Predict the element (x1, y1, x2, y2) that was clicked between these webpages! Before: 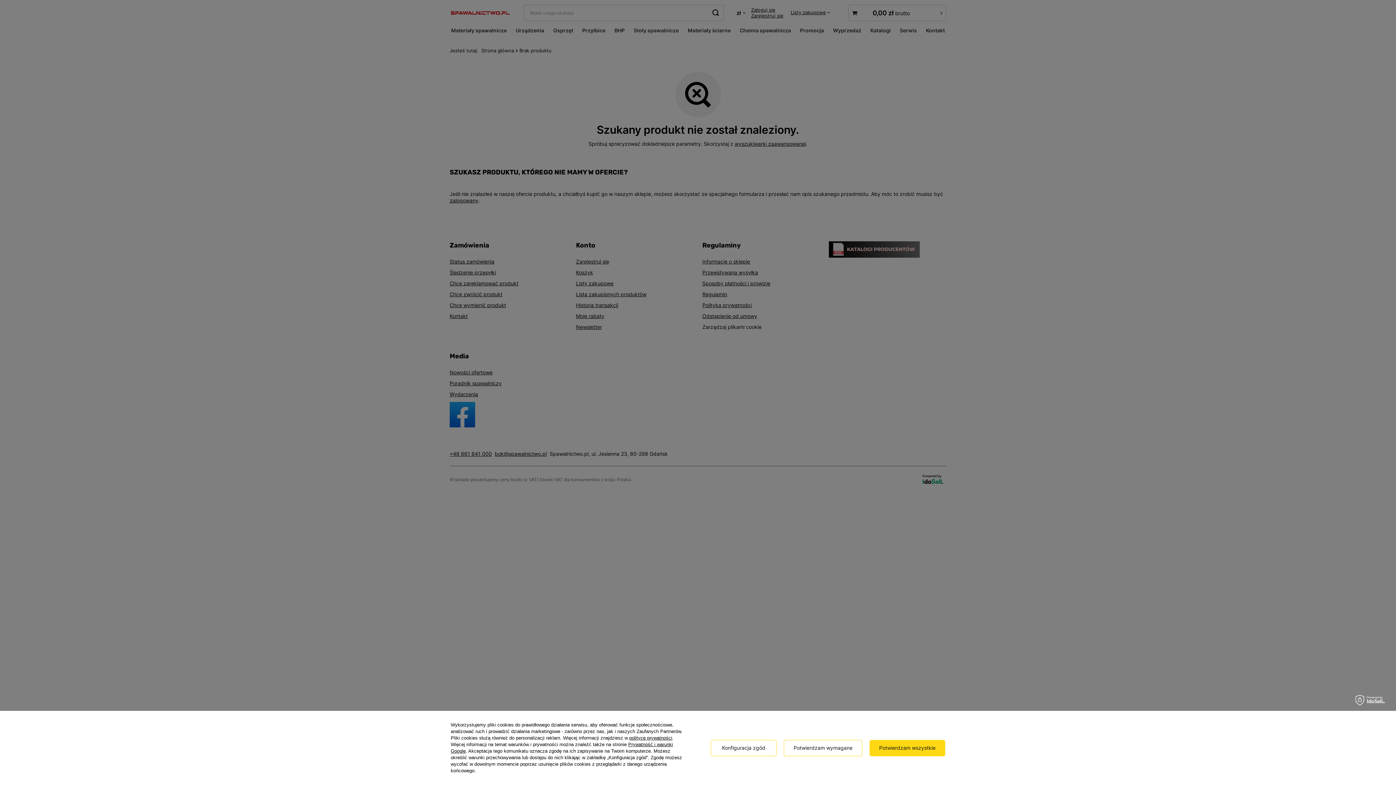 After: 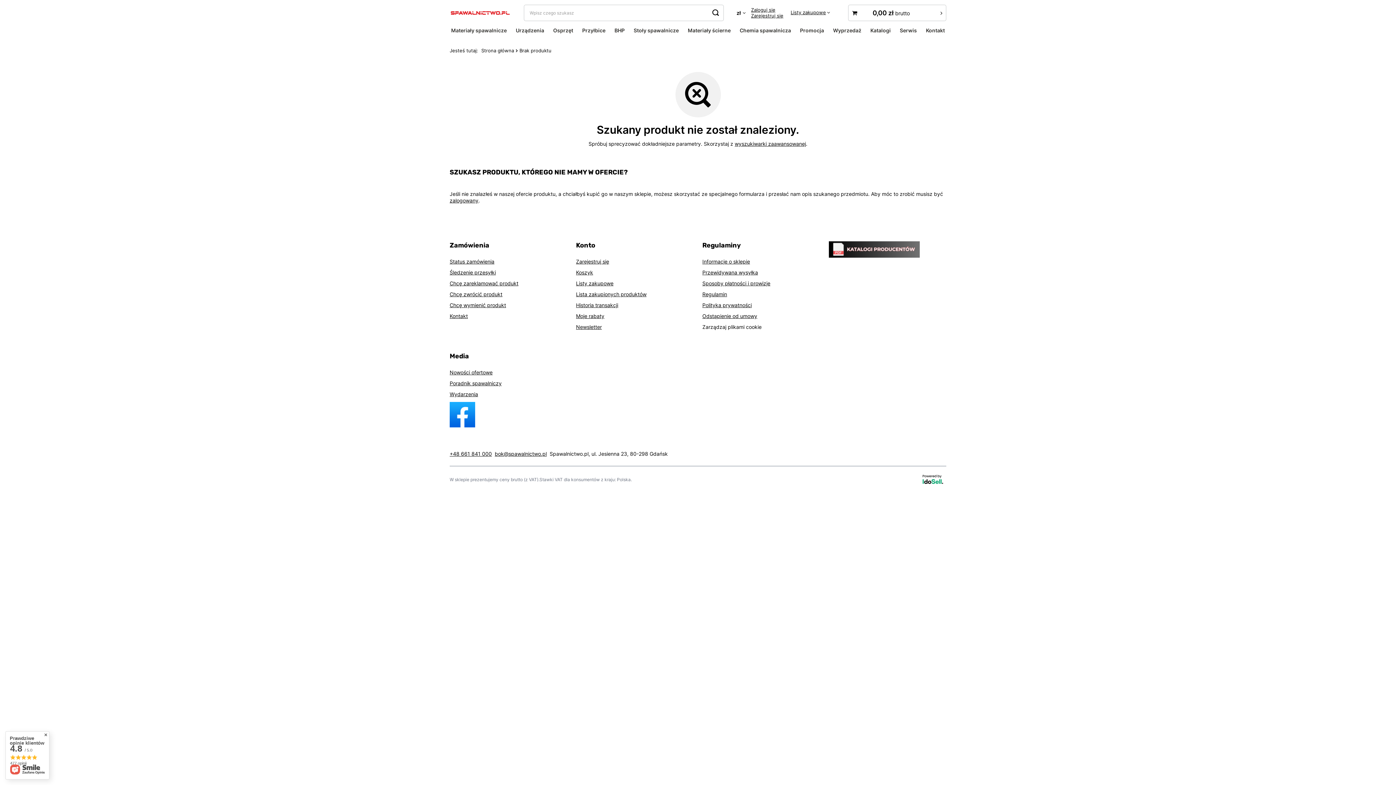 Action: bbox: (784, 740, 862, 756) label: Potwierdzam wymagane